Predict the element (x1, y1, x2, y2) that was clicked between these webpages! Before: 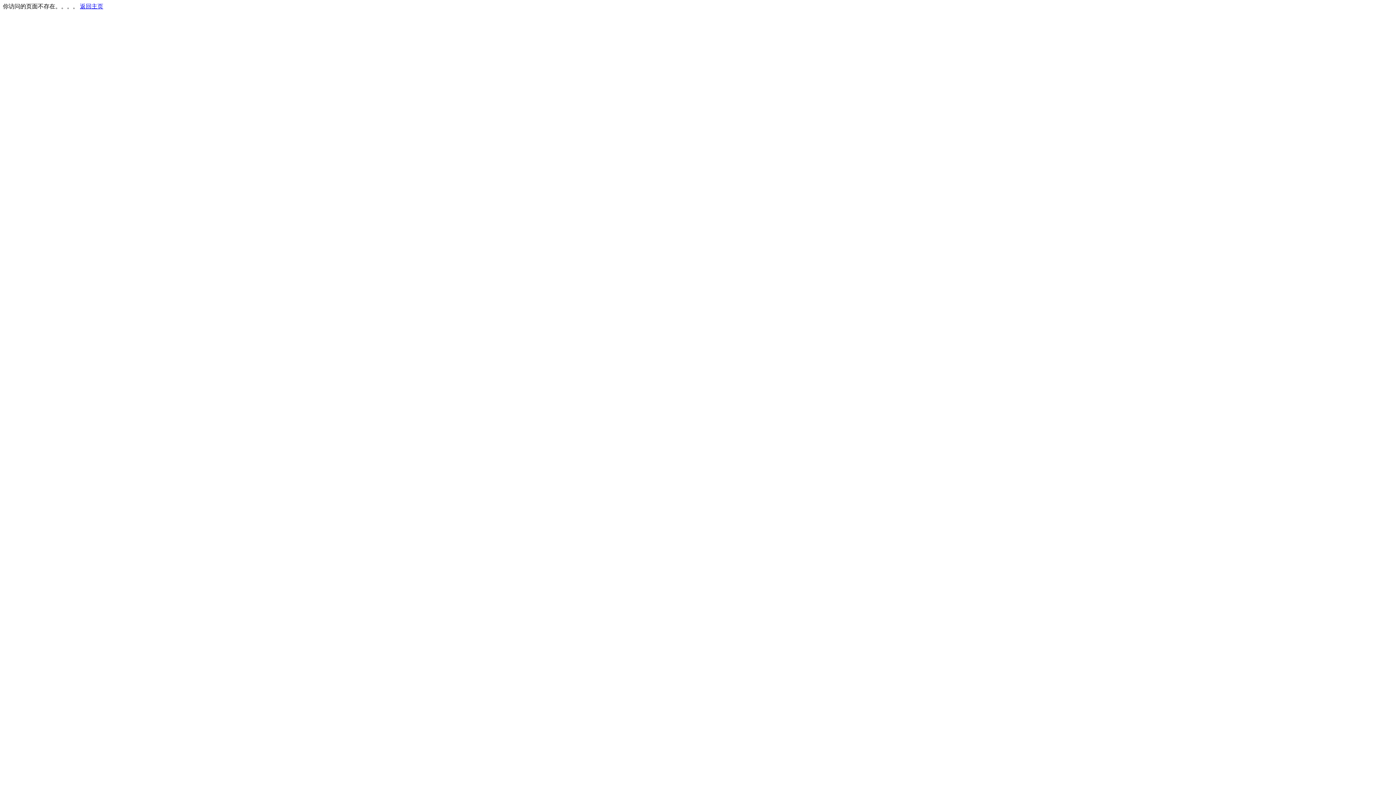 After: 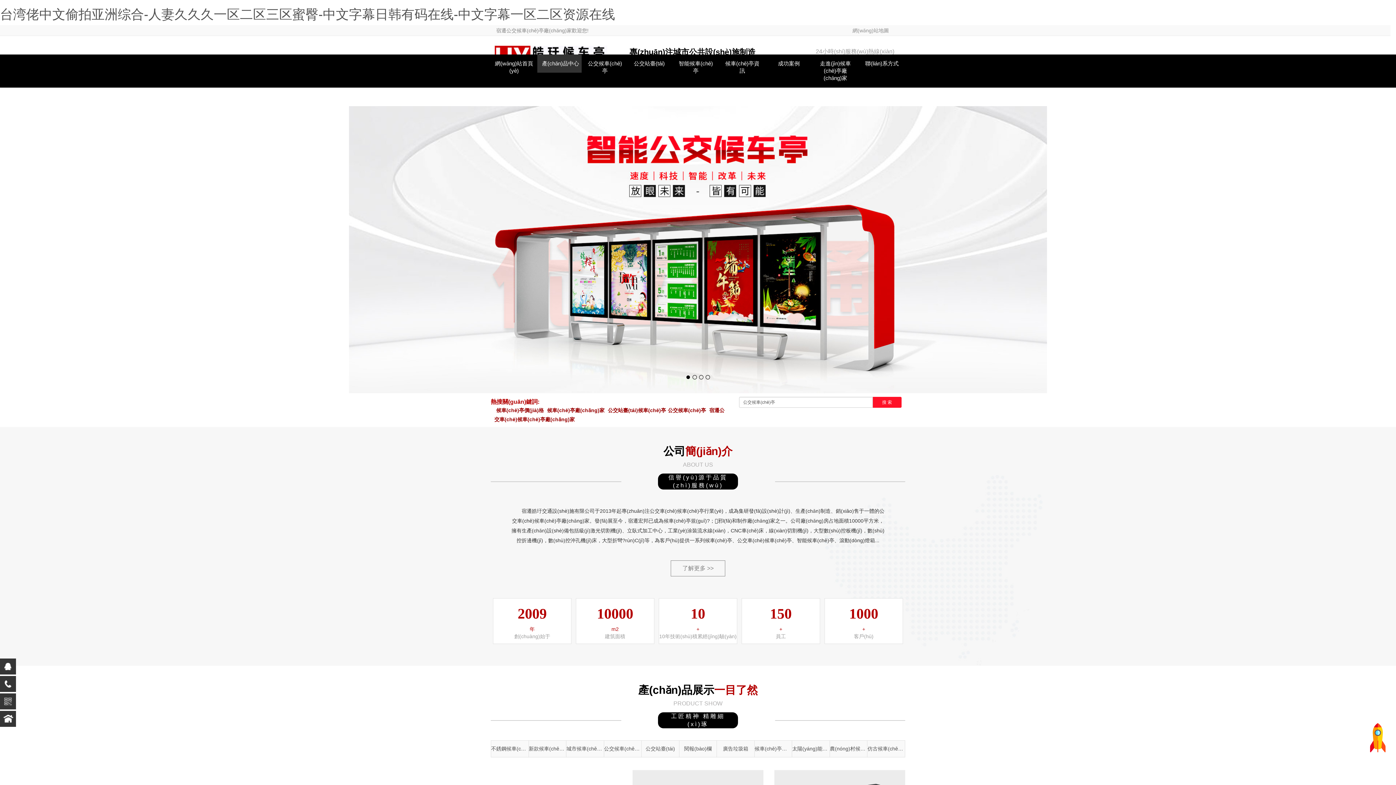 Action: bbox: (80, 3, 103, 9) label: 返回主页